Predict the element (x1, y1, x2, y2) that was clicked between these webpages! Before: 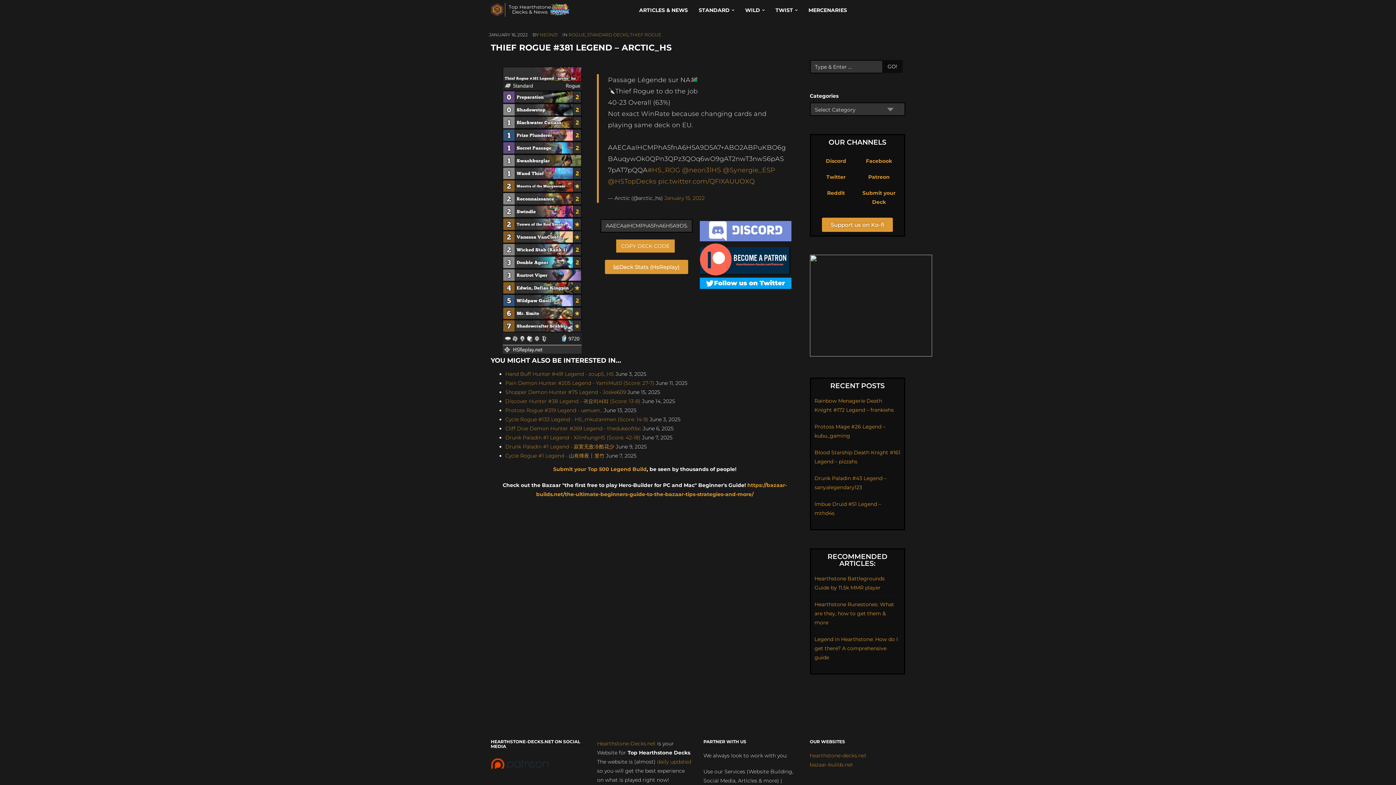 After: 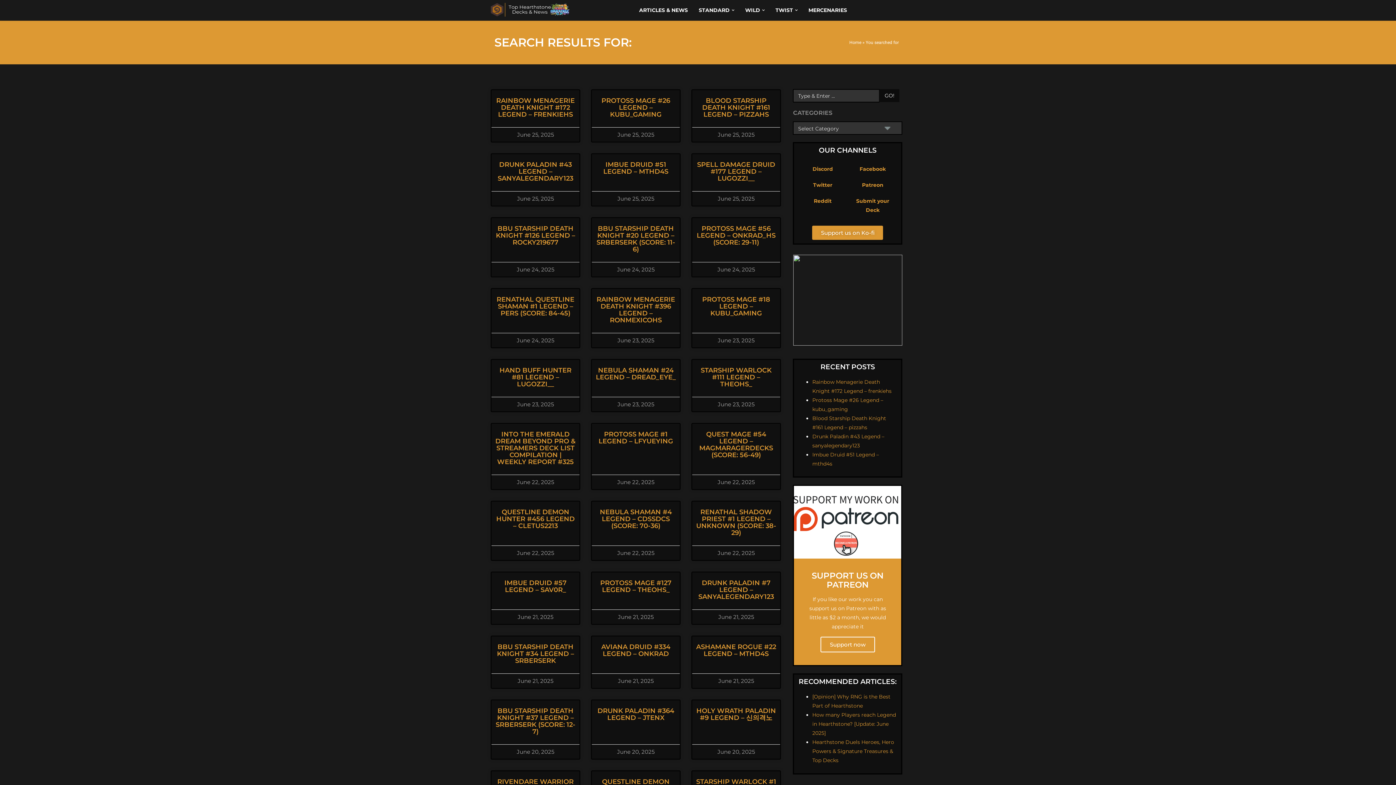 Action: bbox: (882, 89, 902, 102) label: GO!